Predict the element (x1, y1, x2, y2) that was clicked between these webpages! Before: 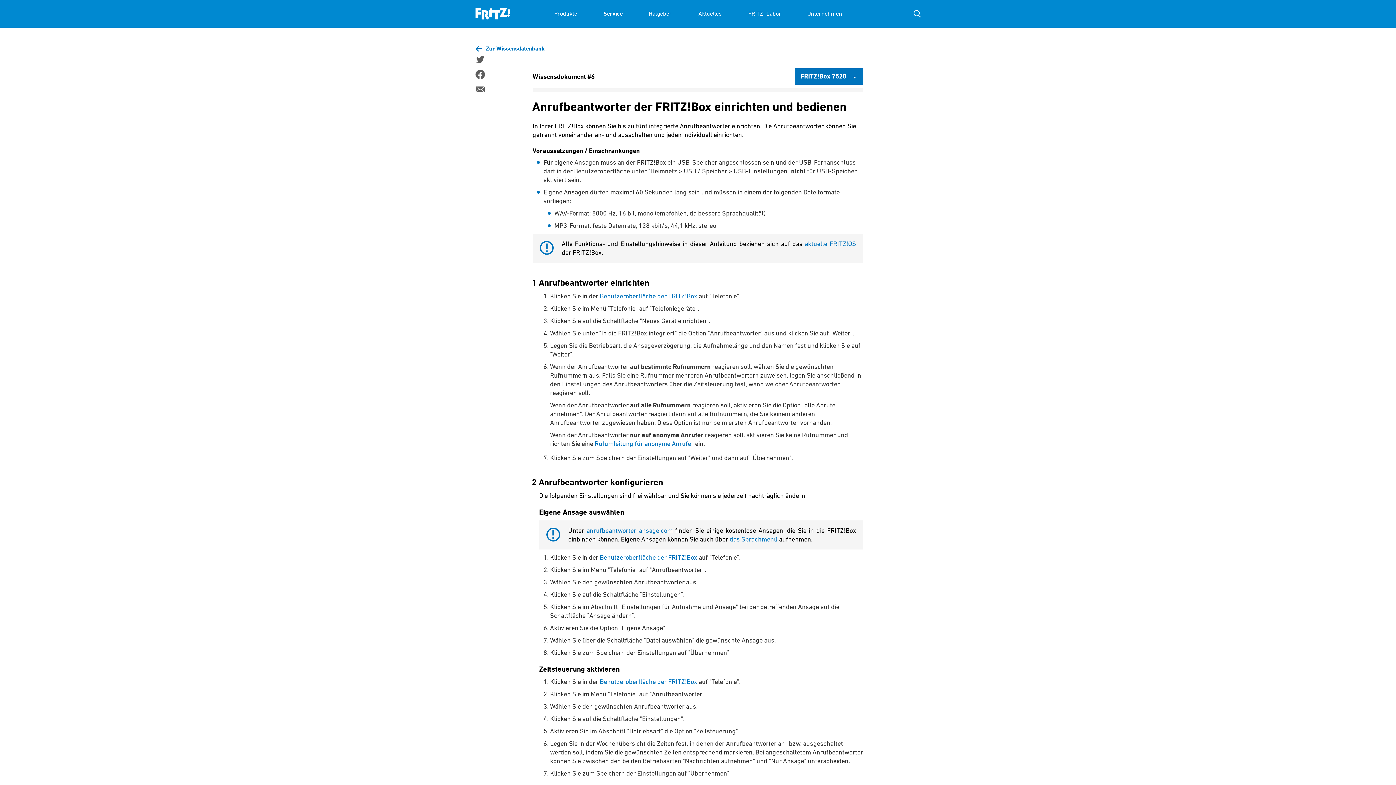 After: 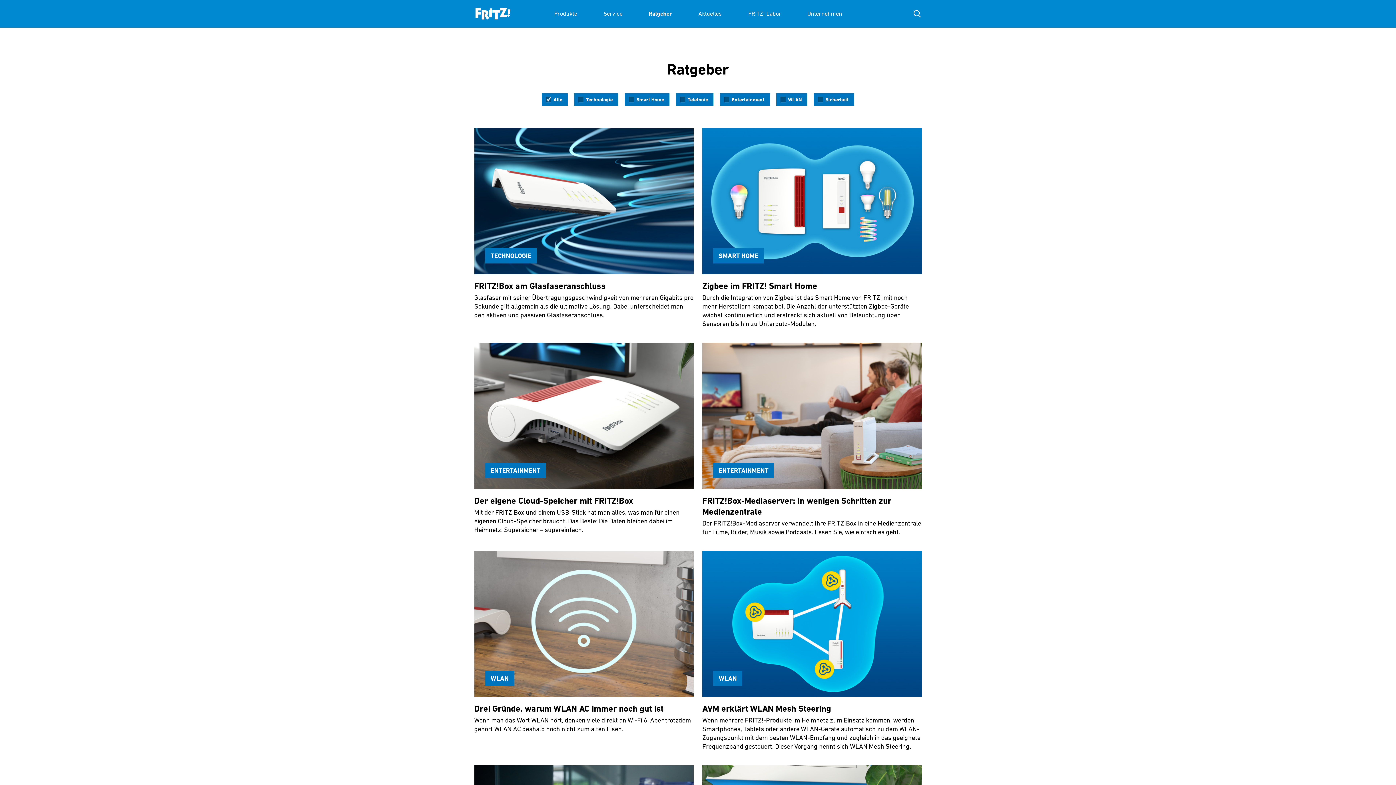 Action: label: Ratgeber bbox: (648, 0, 672, 27)